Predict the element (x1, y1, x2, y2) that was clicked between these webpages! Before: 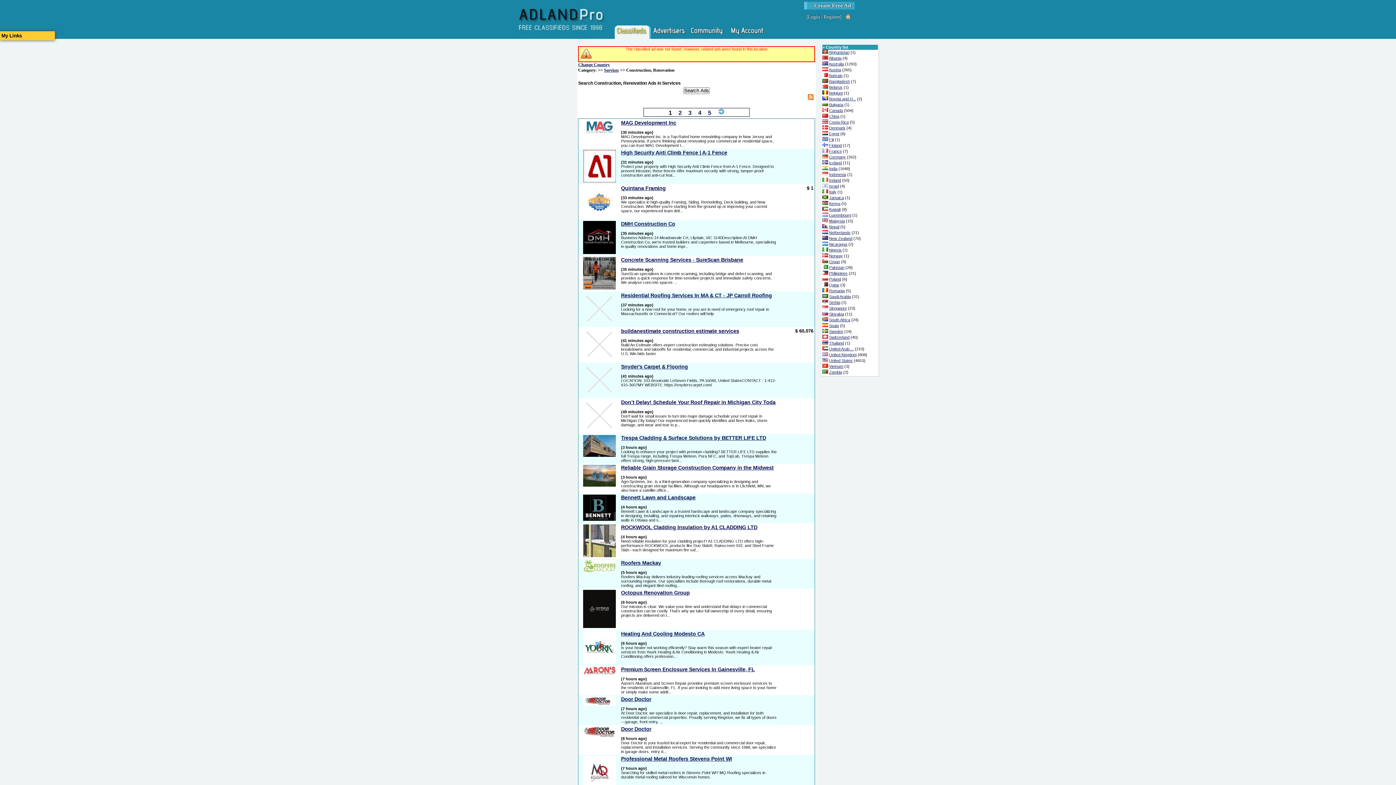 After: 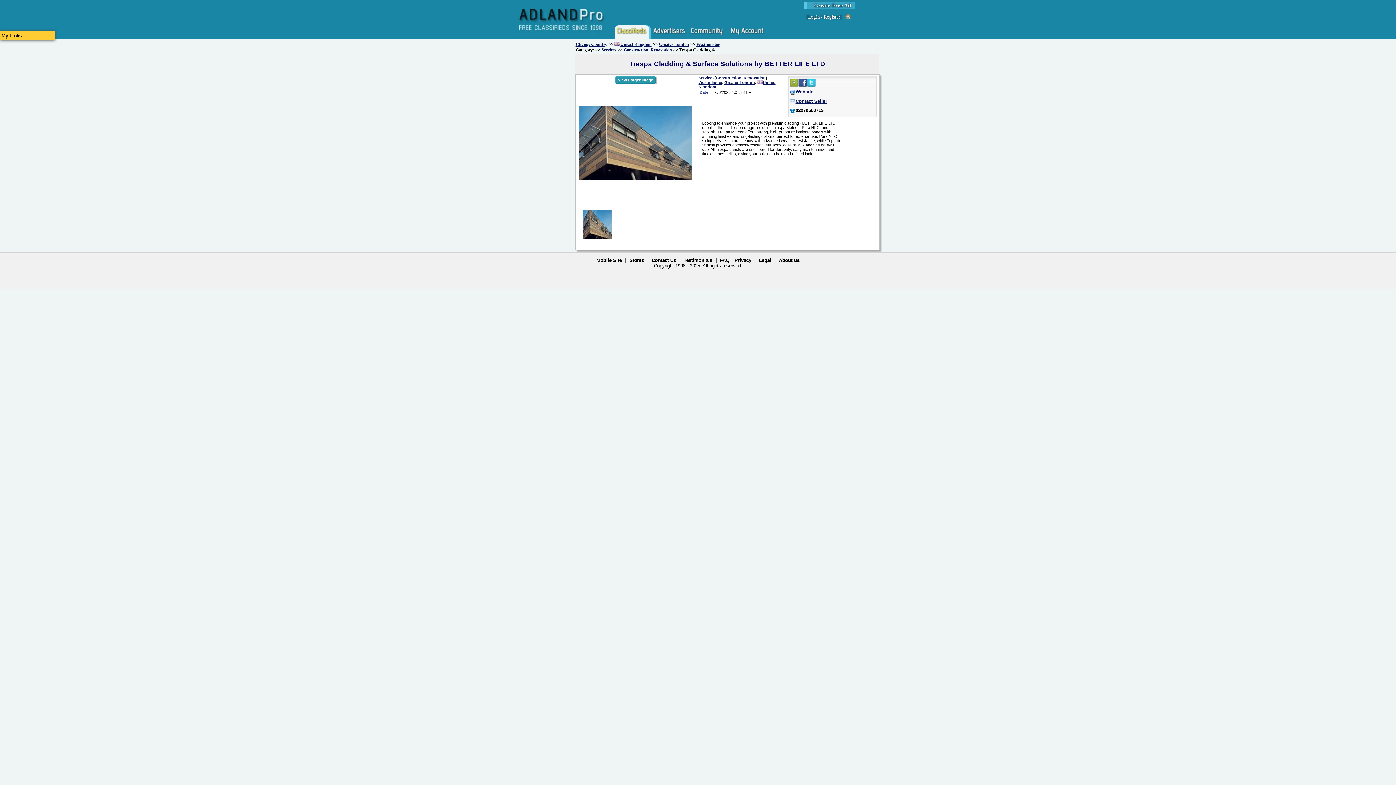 Action: bbox: (583, 453, 616, 457)